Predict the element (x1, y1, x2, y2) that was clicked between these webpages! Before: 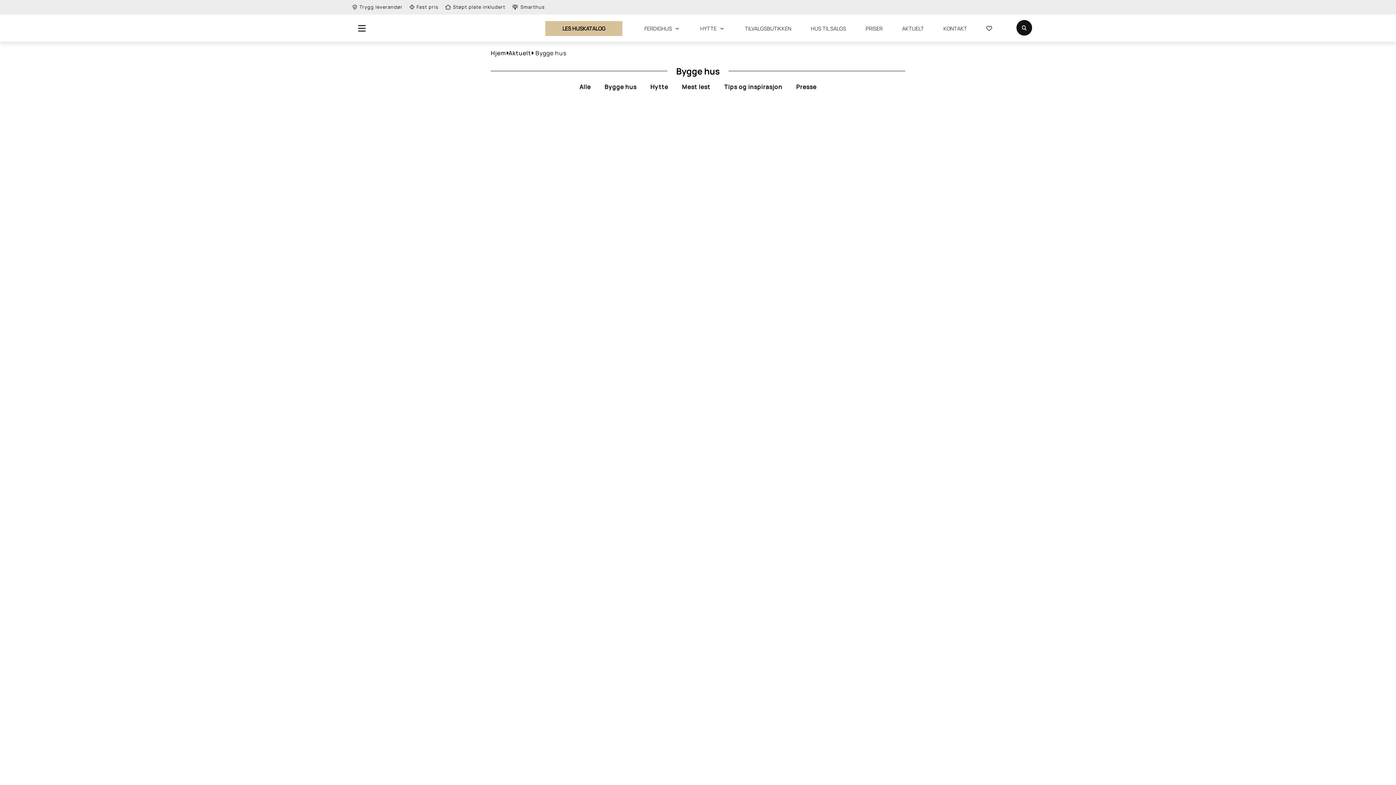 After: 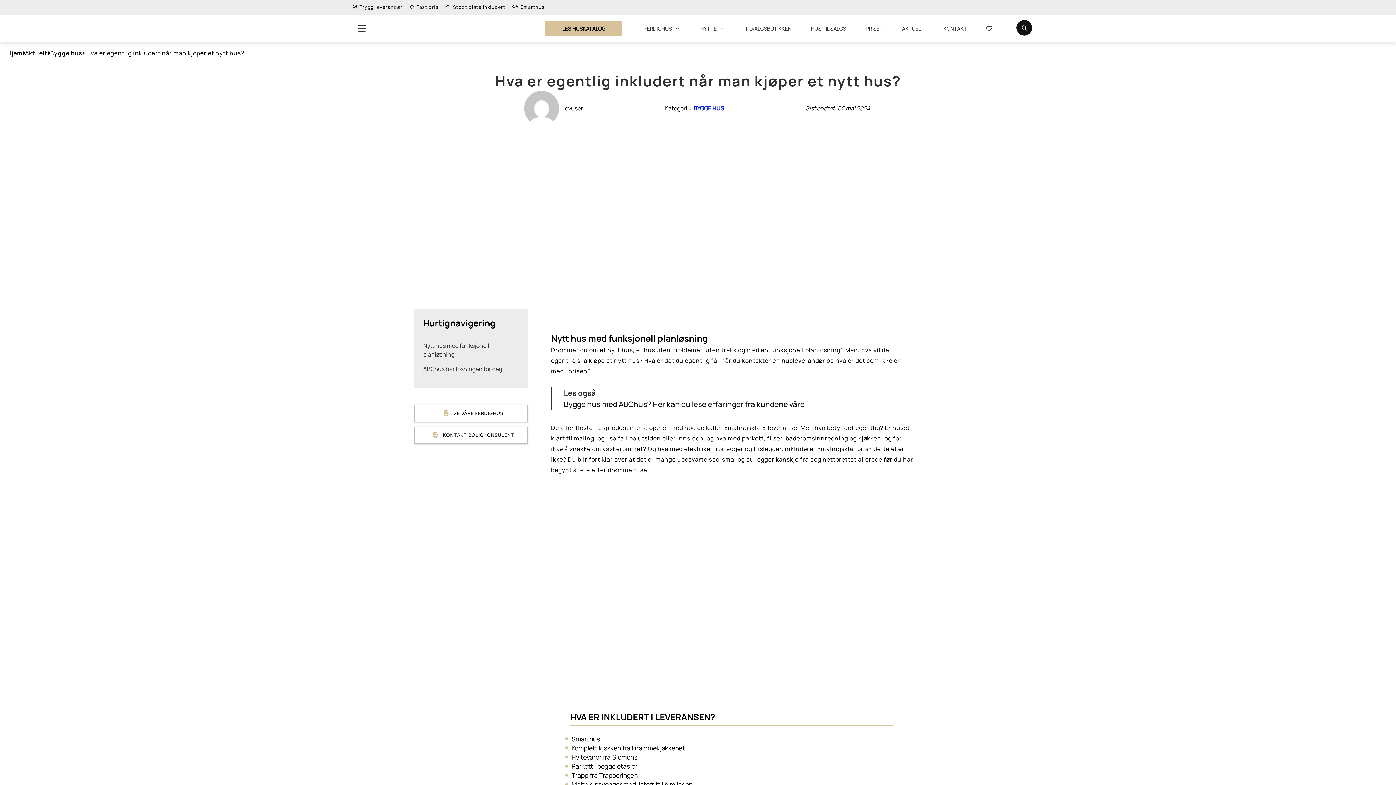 Action: bbox: (771, 486, 905, 493)